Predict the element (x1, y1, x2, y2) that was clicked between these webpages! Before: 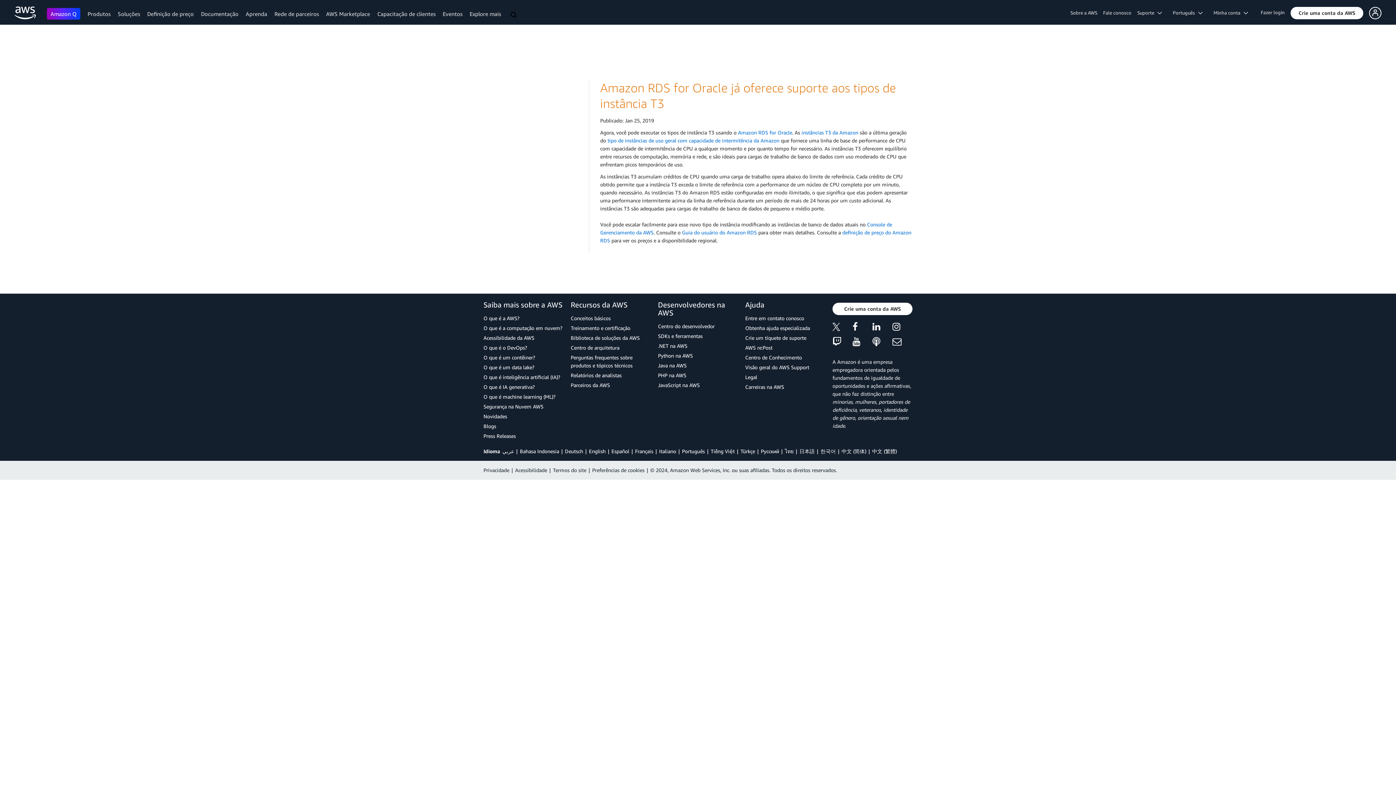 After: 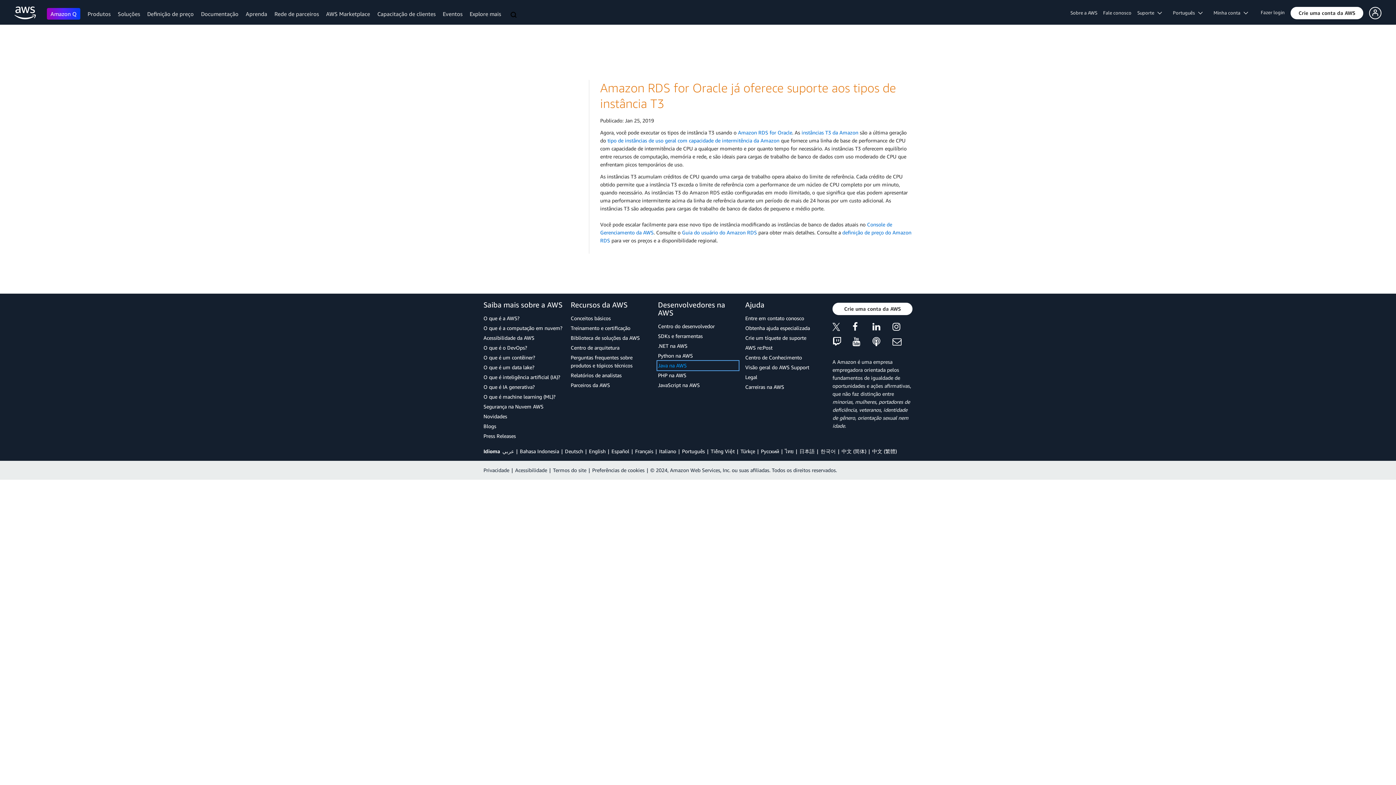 Action: label: Java na AWS bbox: (658, 361, 738, 369)